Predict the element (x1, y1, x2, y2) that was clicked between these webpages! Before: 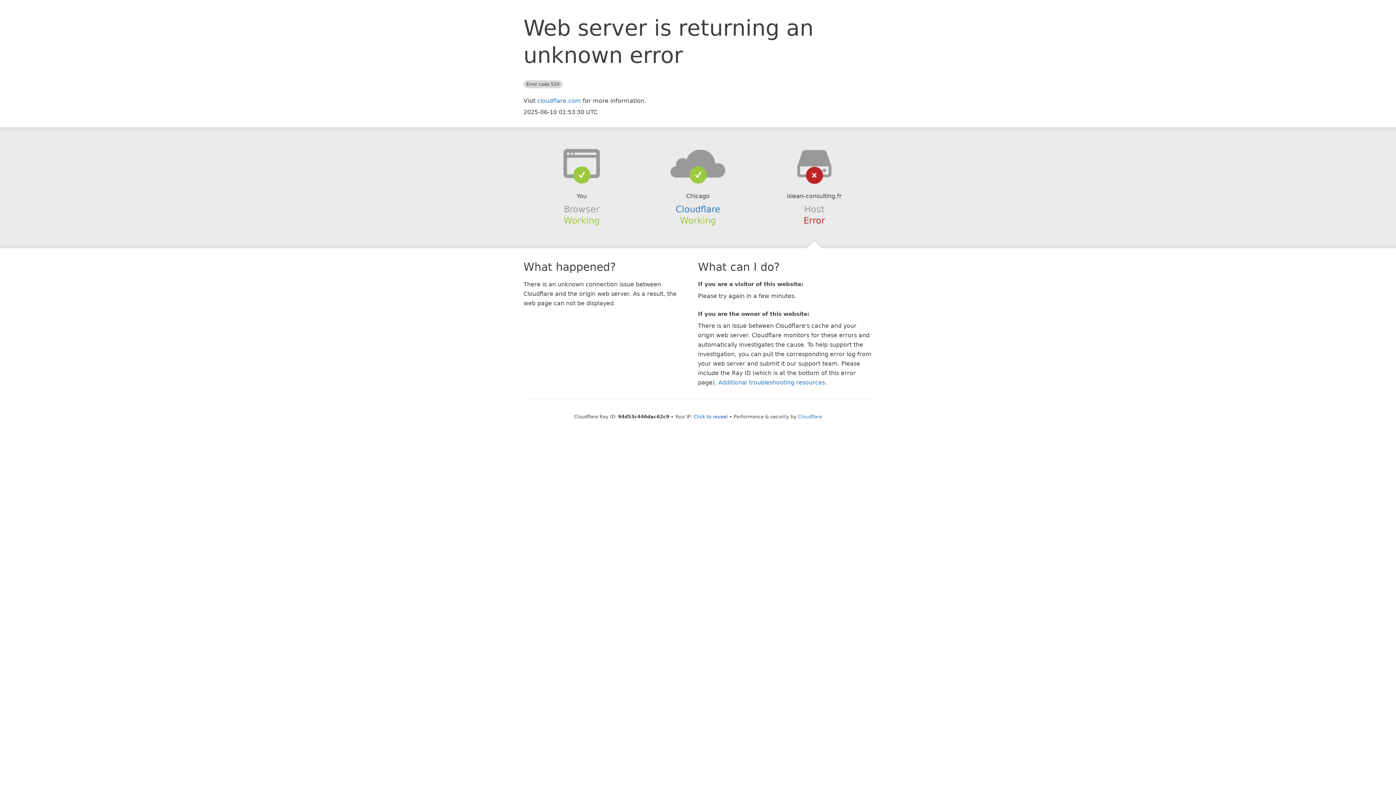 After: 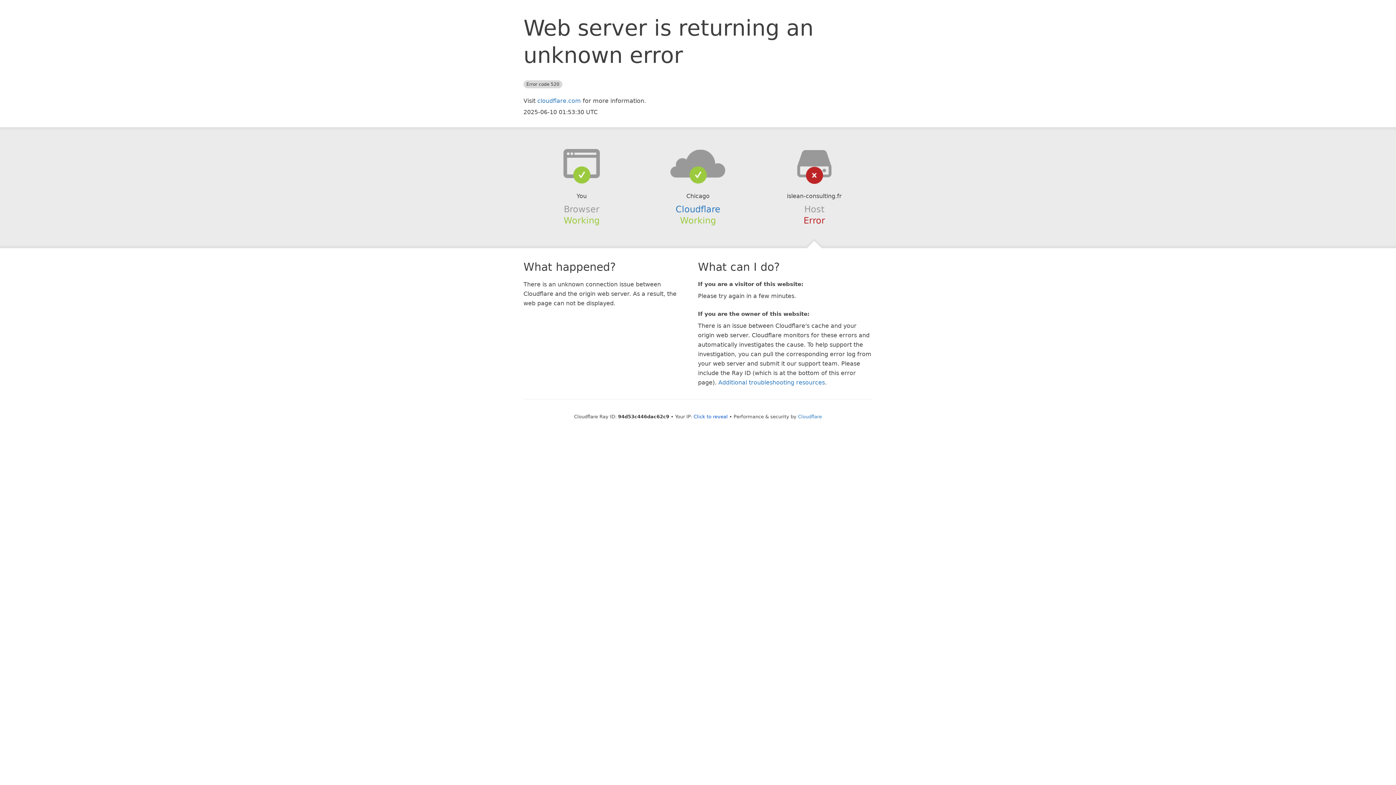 Action: bbox: (639, 148, 756, 178)